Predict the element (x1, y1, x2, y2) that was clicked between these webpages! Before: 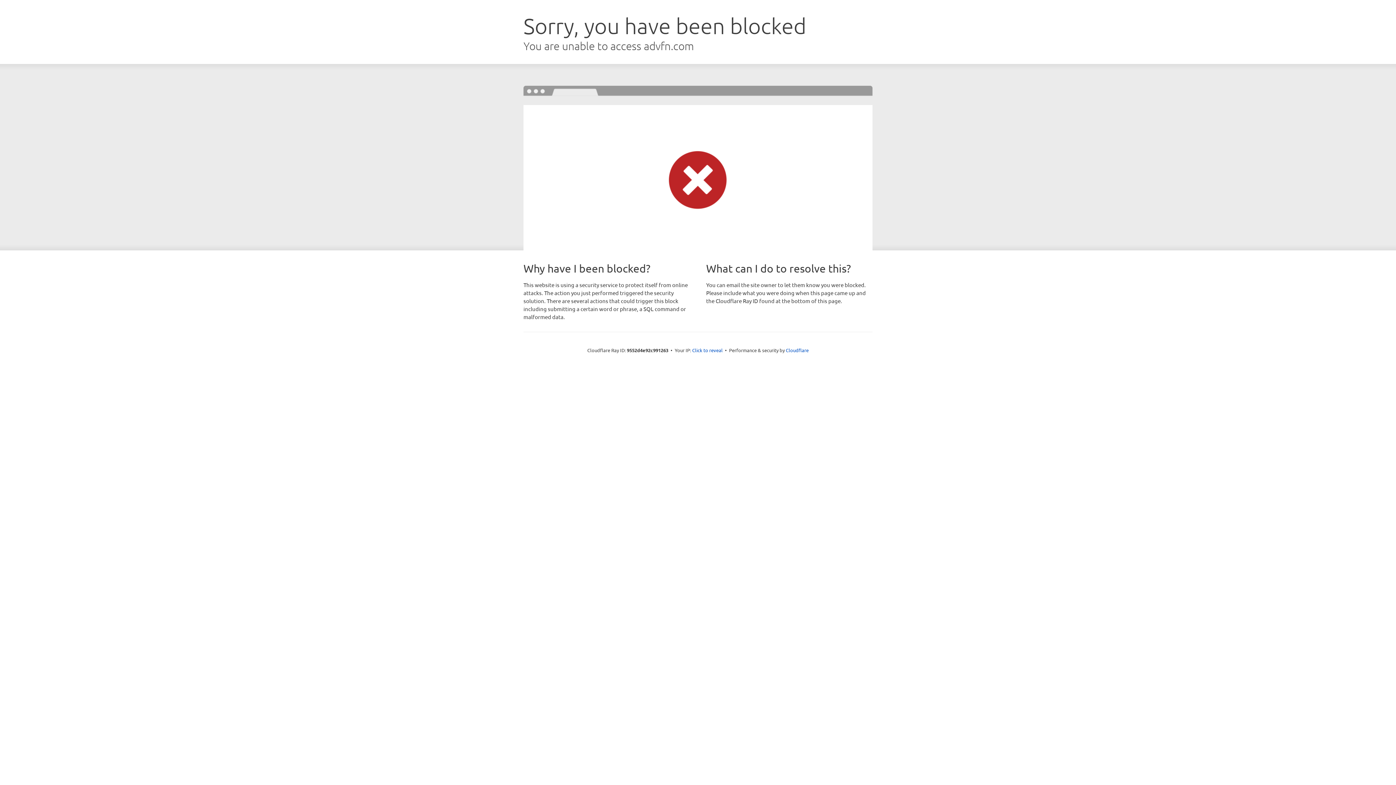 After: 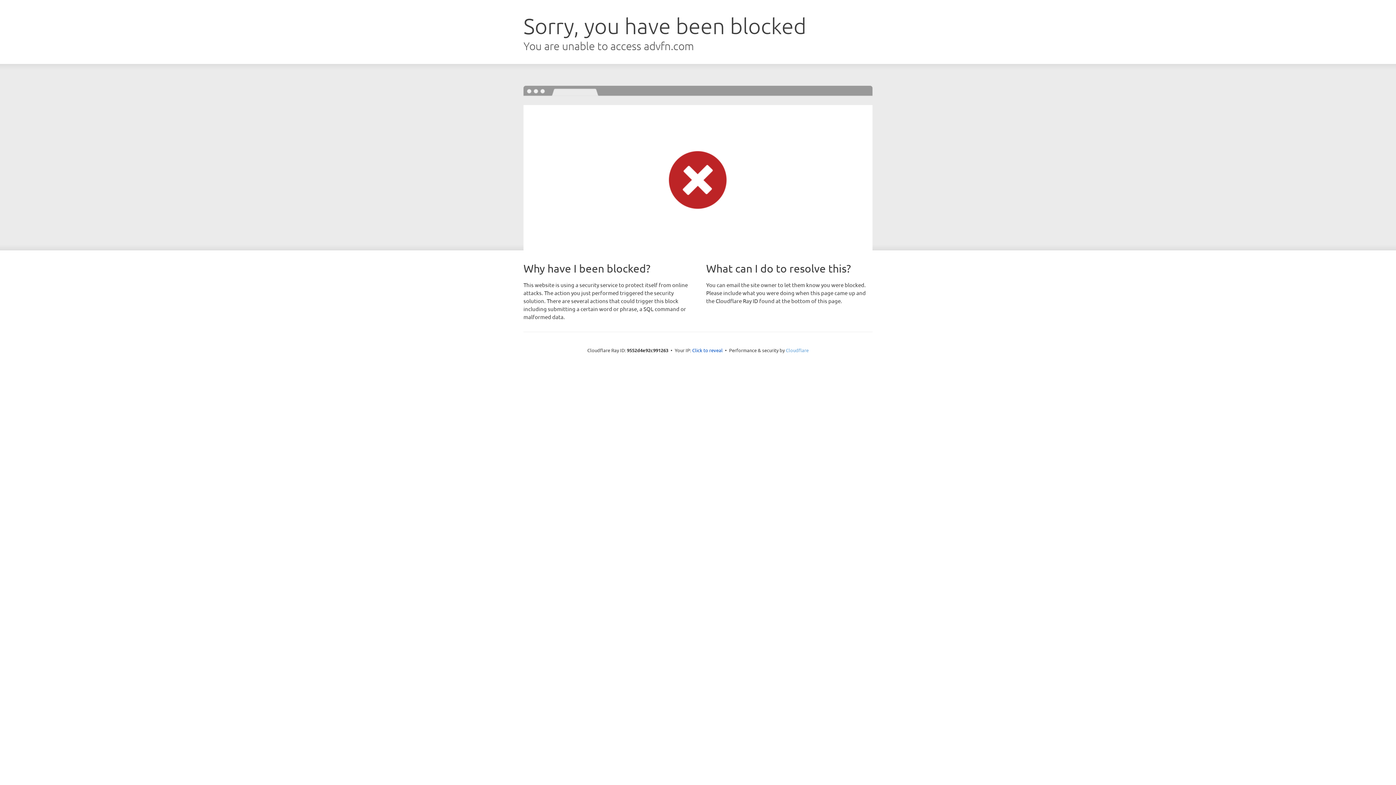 Action: bbox: (786, 347, 808, 353) label: Cloudflare